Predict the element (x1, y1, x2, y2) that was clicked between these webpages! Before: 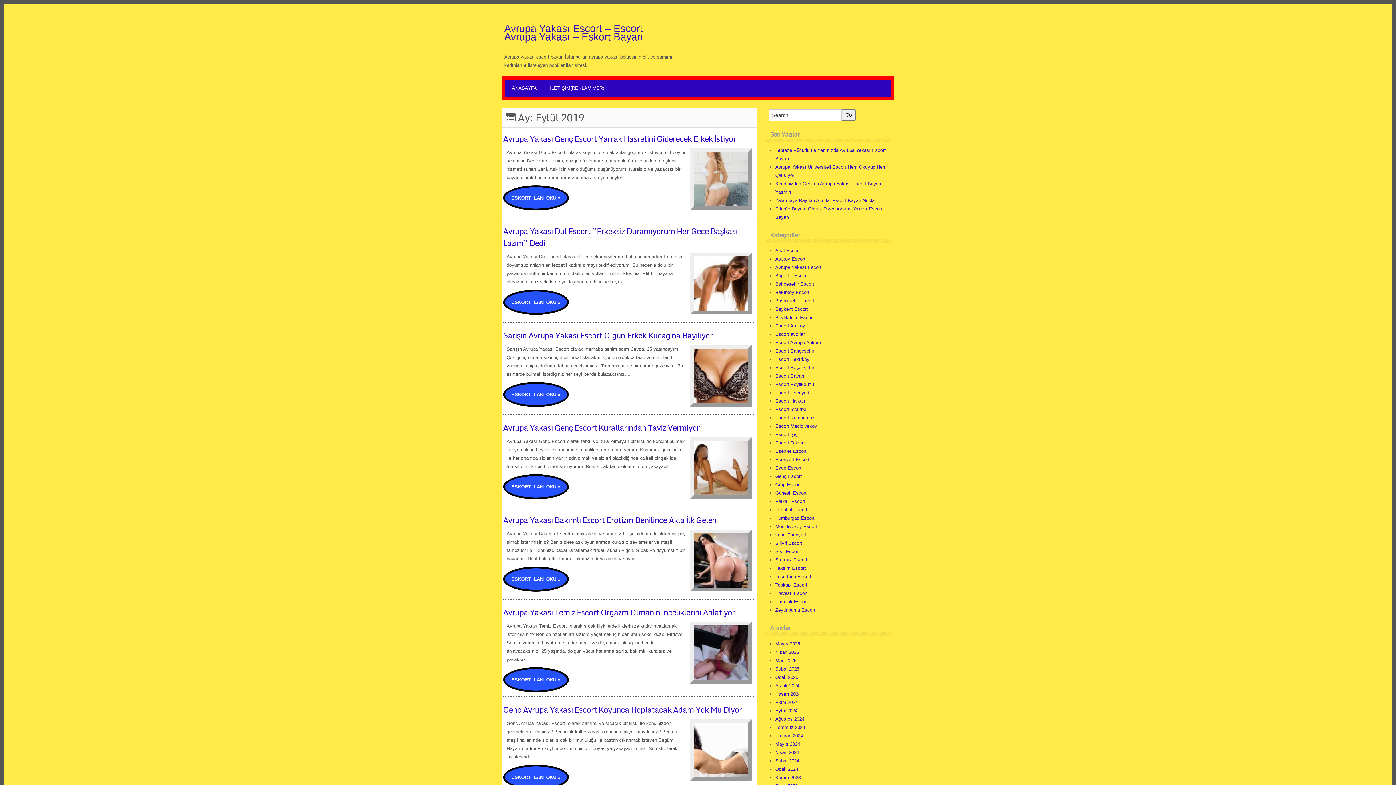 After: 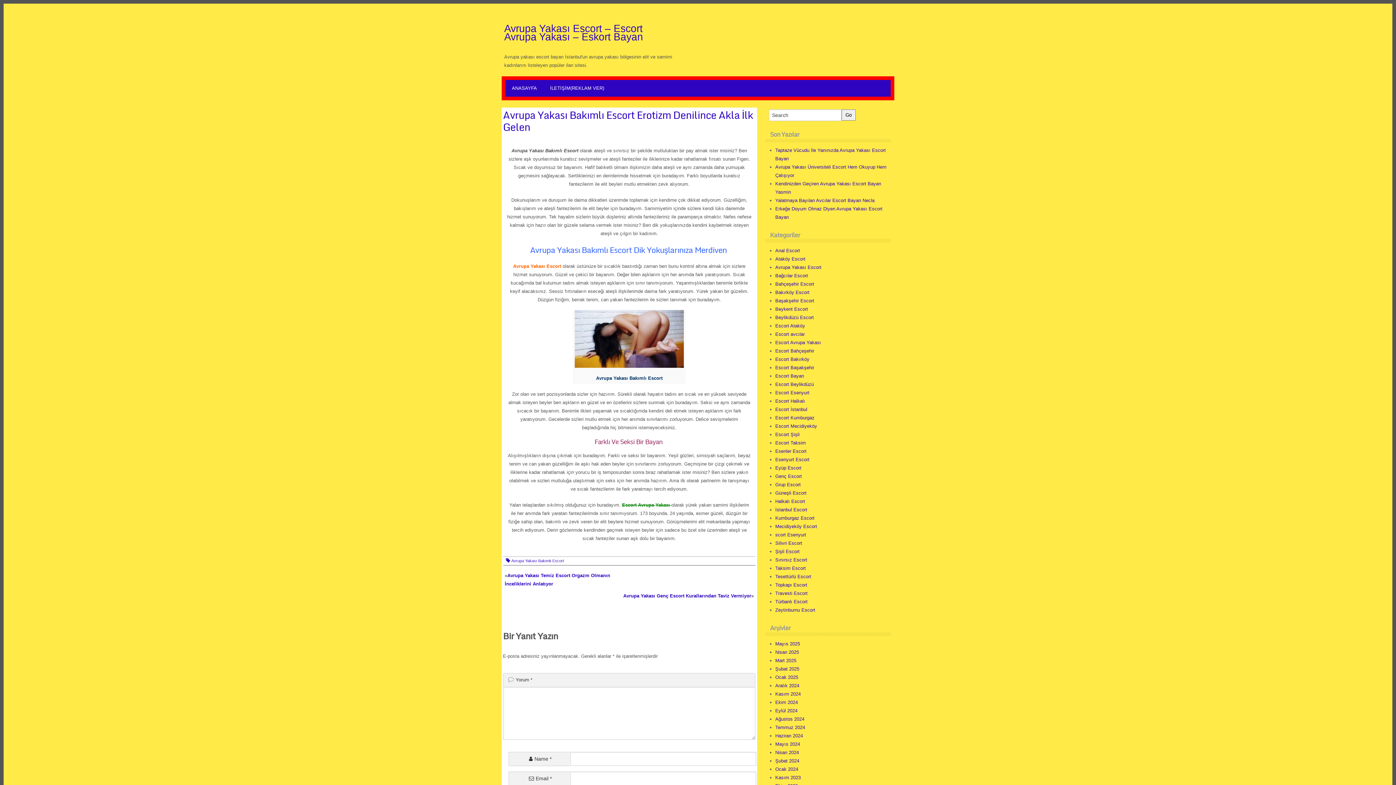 Action: label: Avrupa Yakası Bakımlı Escort Erotizm Denilince Akla İlk Gelen bbox: (503, 513, 716, 526)